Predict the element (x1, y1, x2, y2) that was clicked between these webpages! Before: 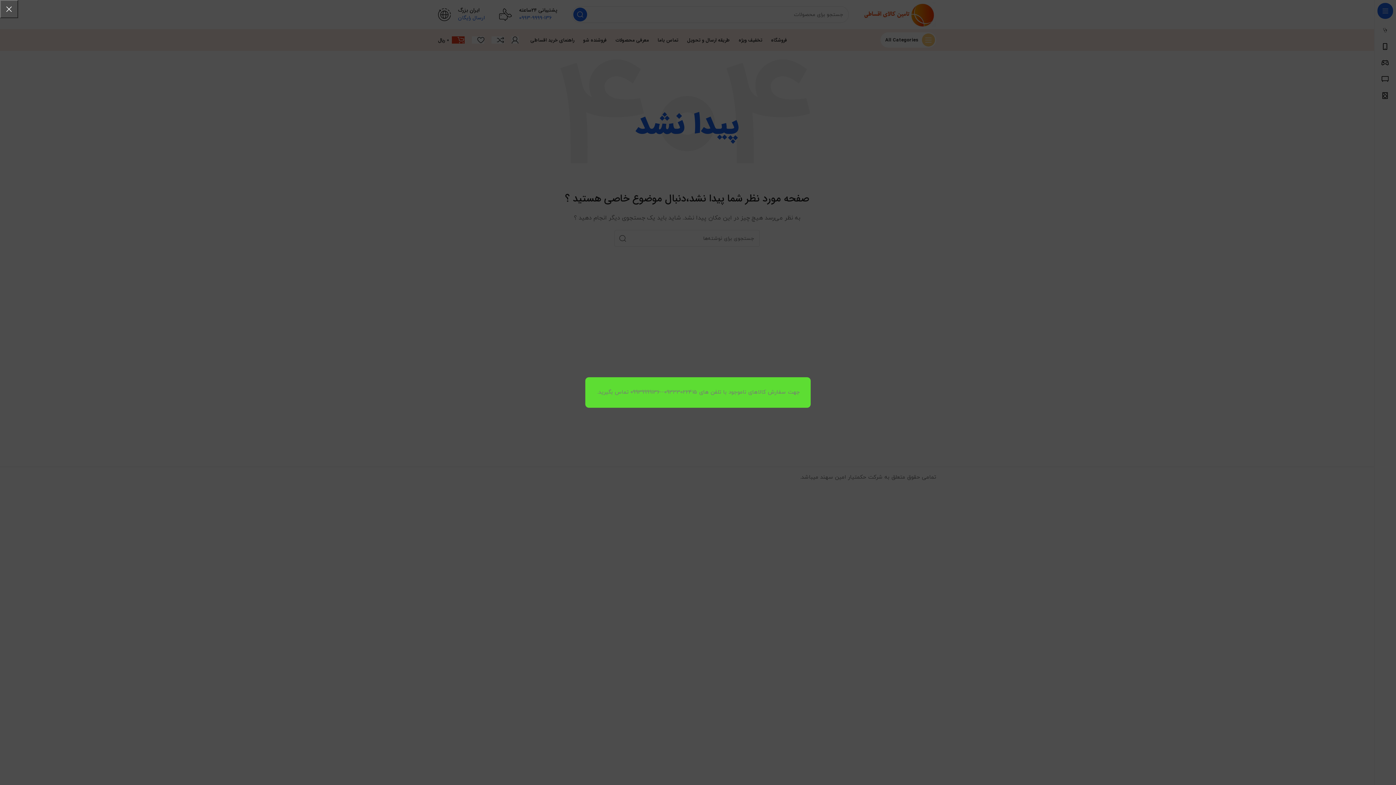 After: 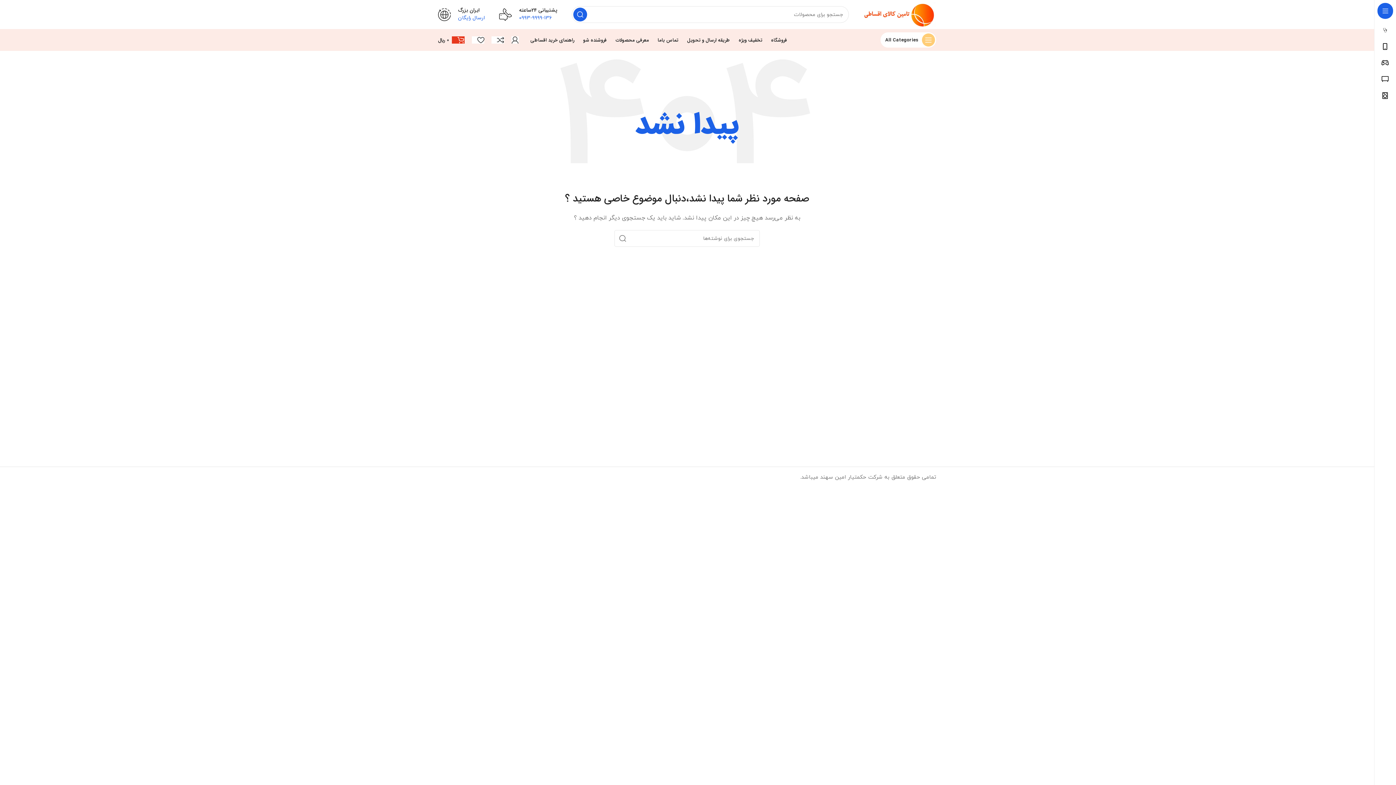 Action: bbox: (0, 0, 18, 18) label: ×